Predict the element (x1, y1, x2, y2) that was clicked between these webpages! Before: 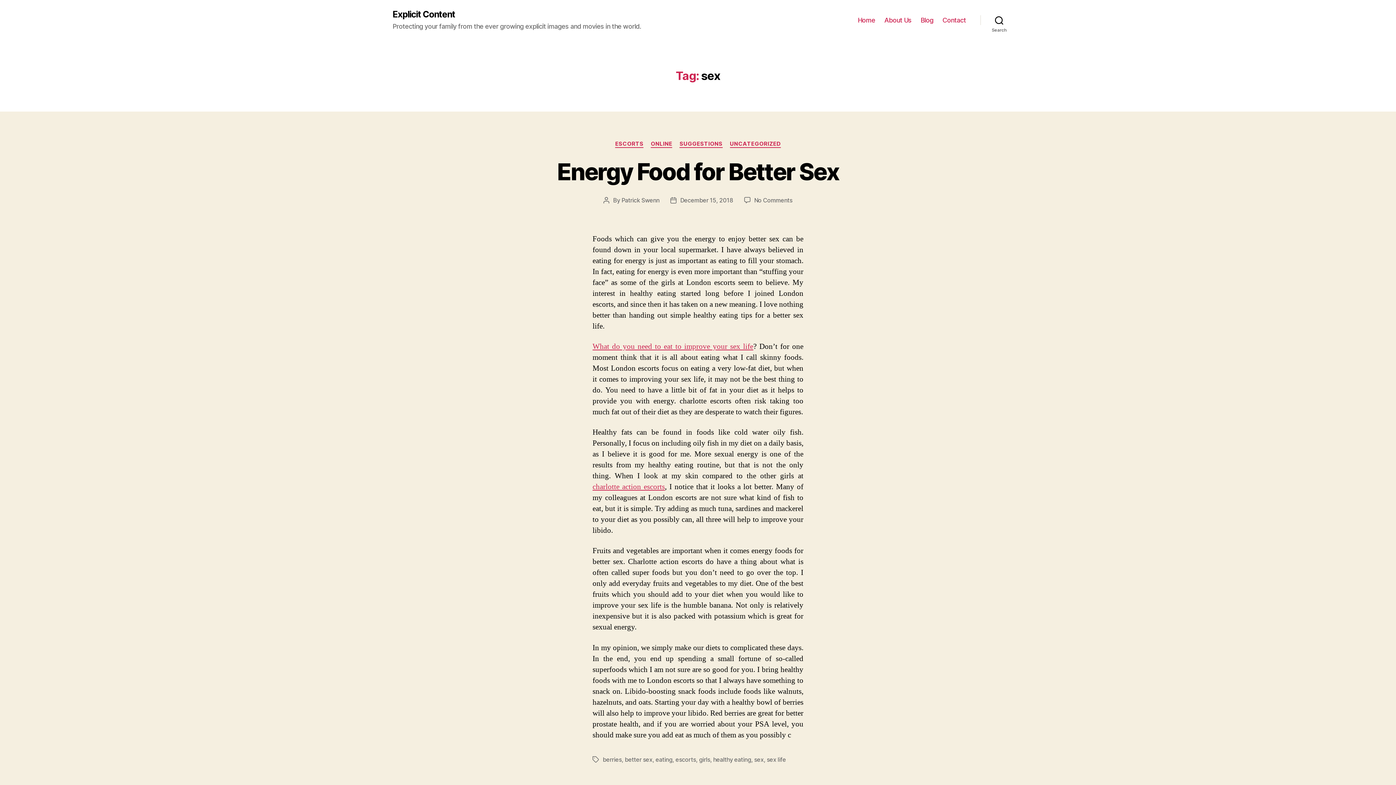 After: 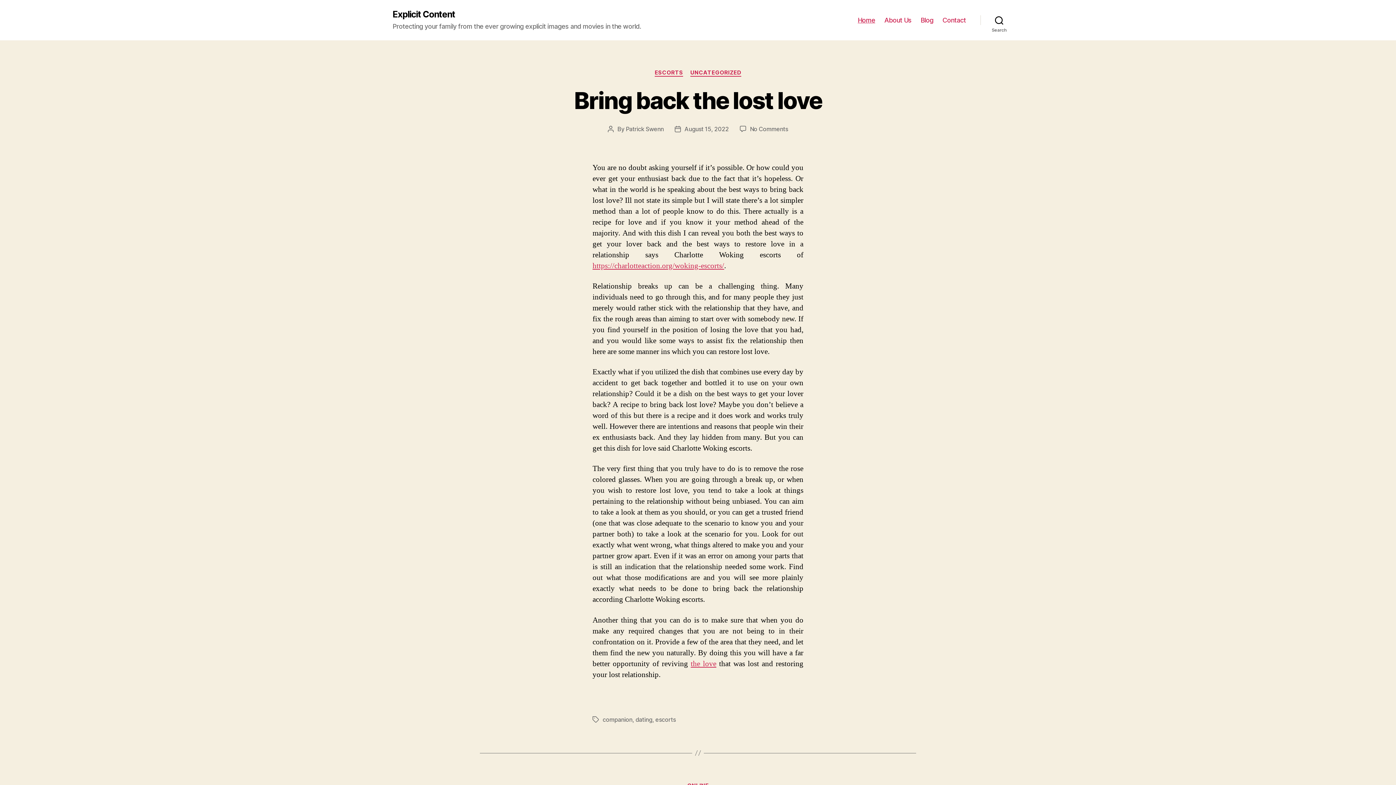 Action: bbox: (857, 16, 875, 24) label: Home